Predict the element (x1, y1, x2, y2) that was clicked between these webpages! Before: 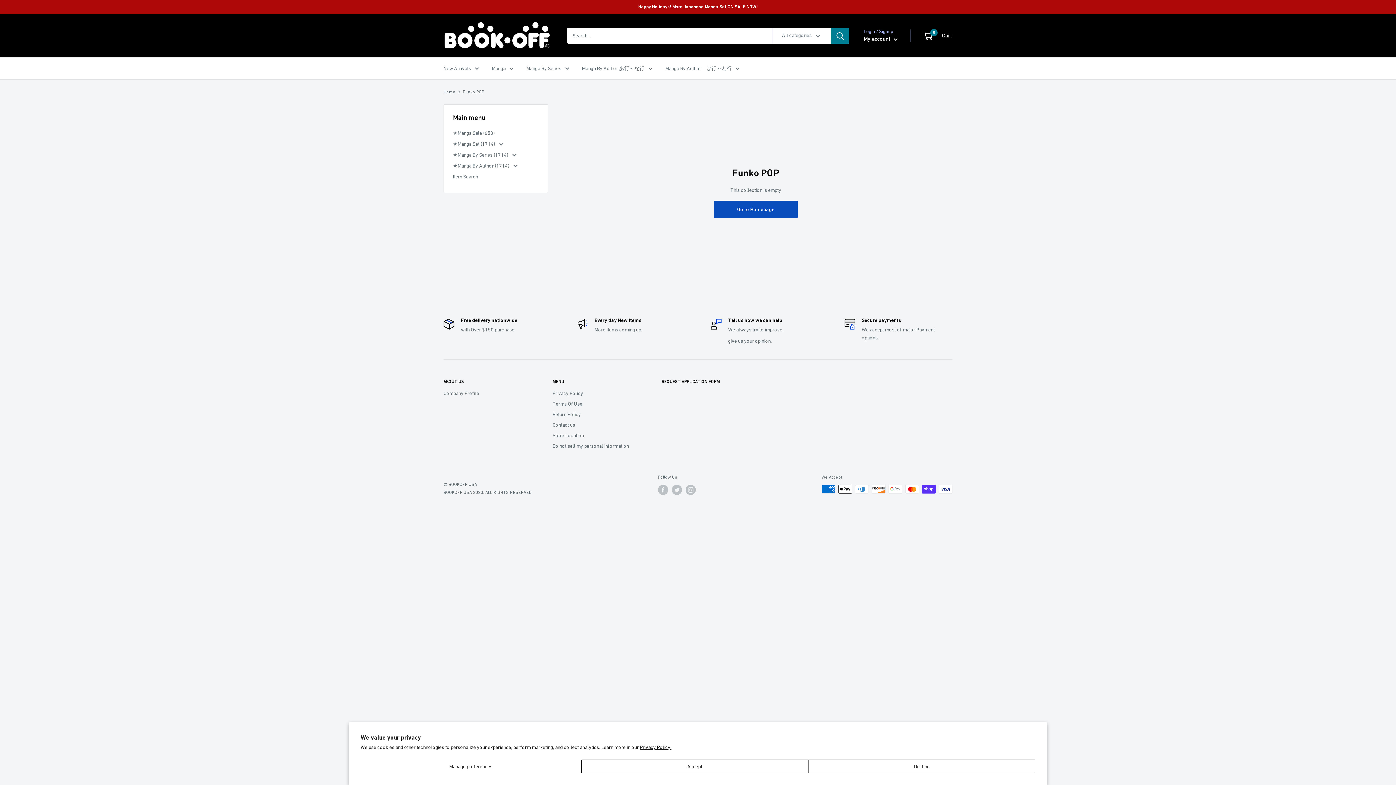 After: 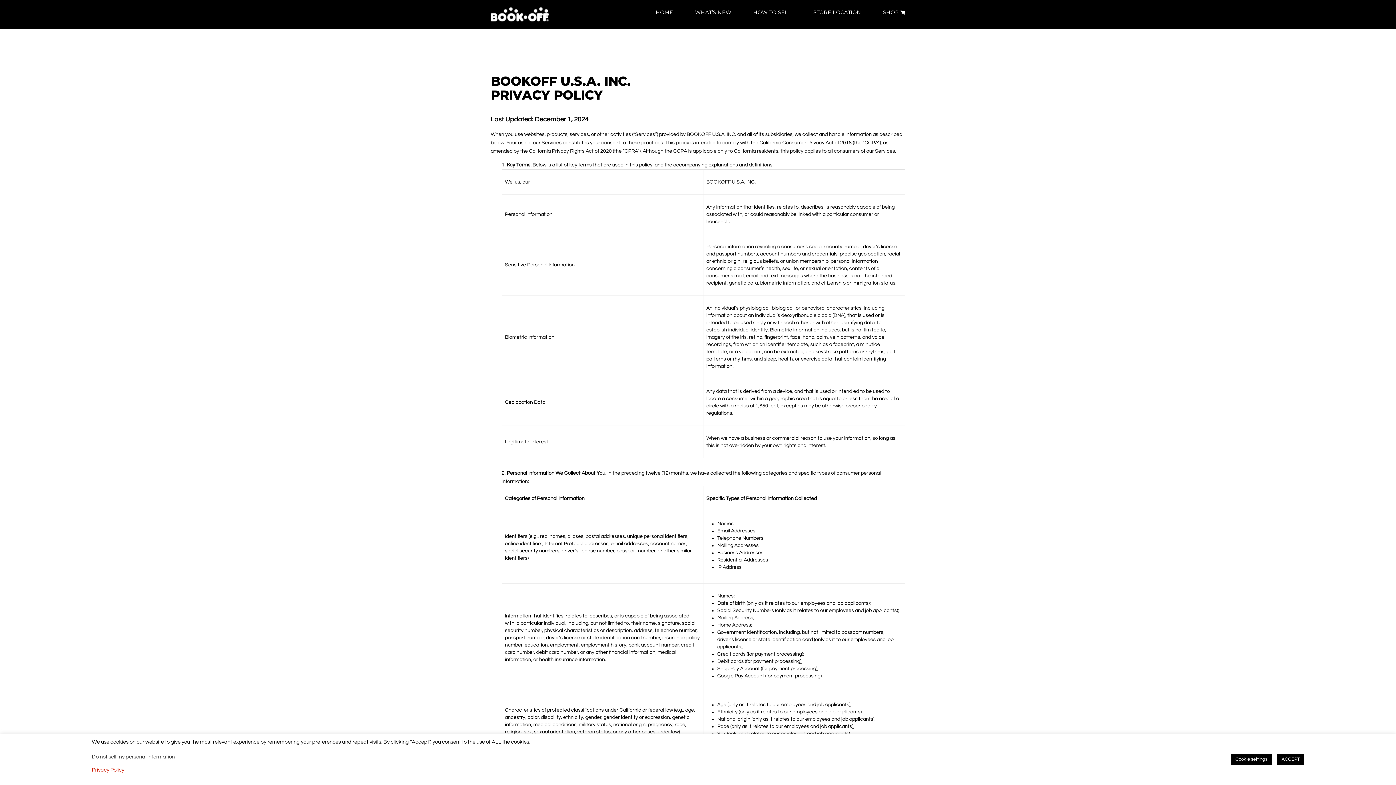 Action: label: Privacy Policy bbox: (552, 388, 636, 399)